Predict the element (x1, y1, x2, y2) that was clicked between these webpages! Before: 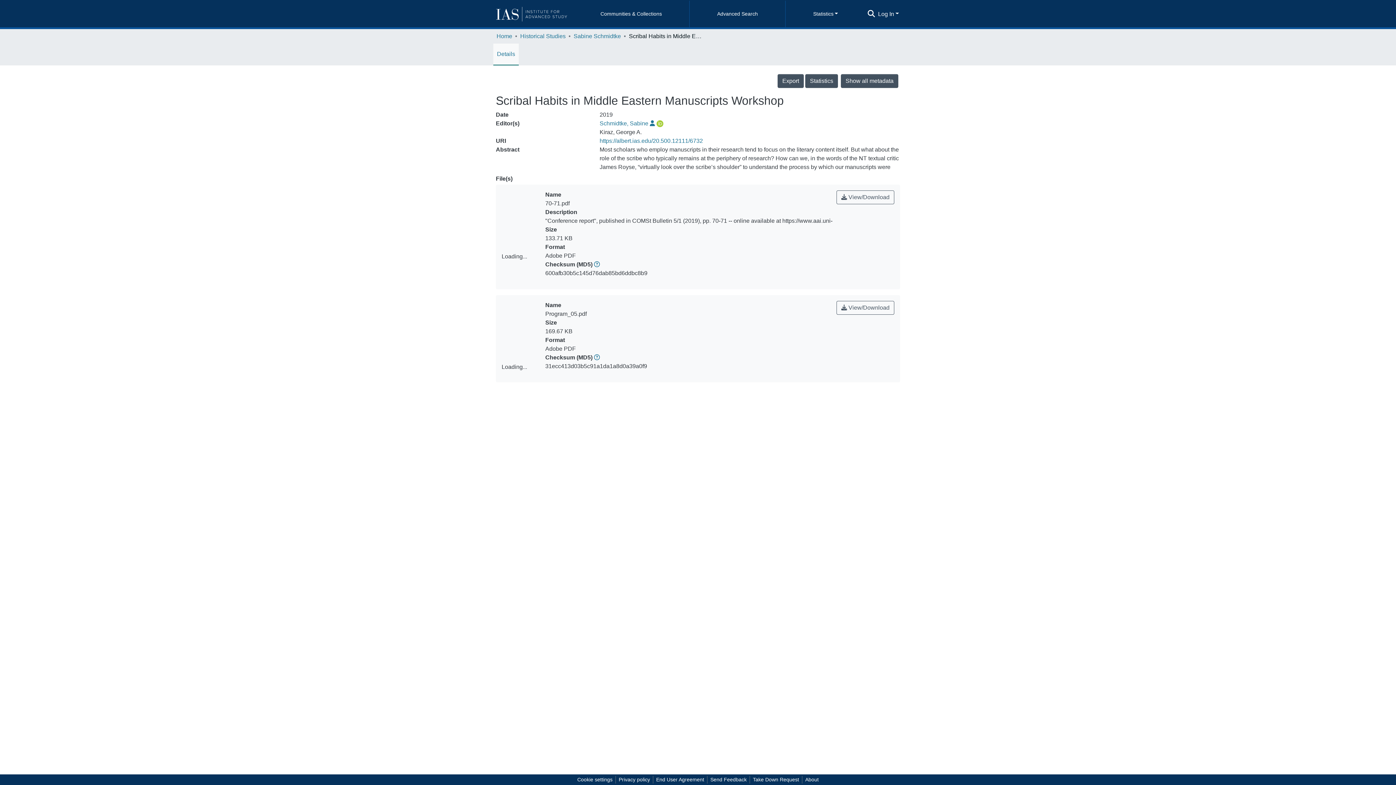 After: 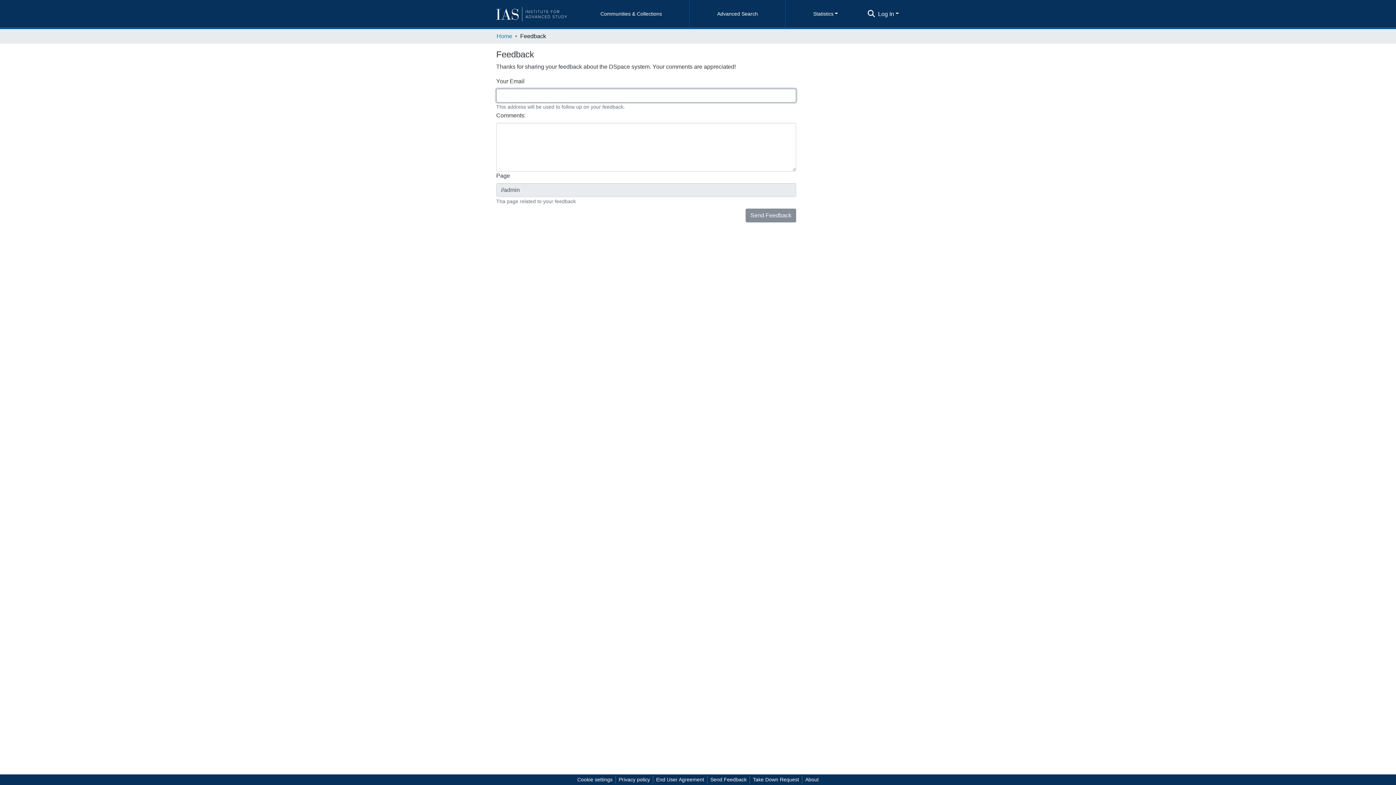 Action: bbox: (707, 776, 749, 784) label: Send Feedback